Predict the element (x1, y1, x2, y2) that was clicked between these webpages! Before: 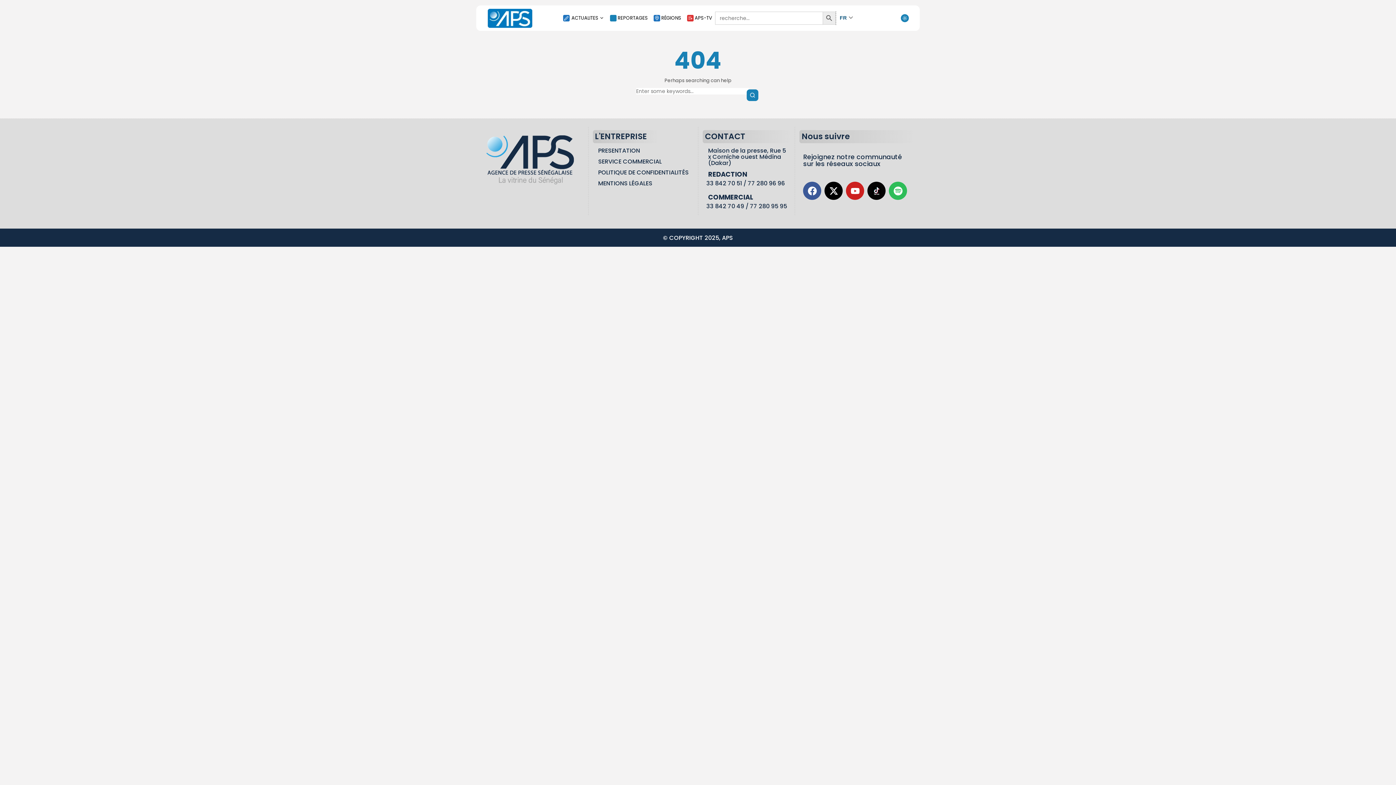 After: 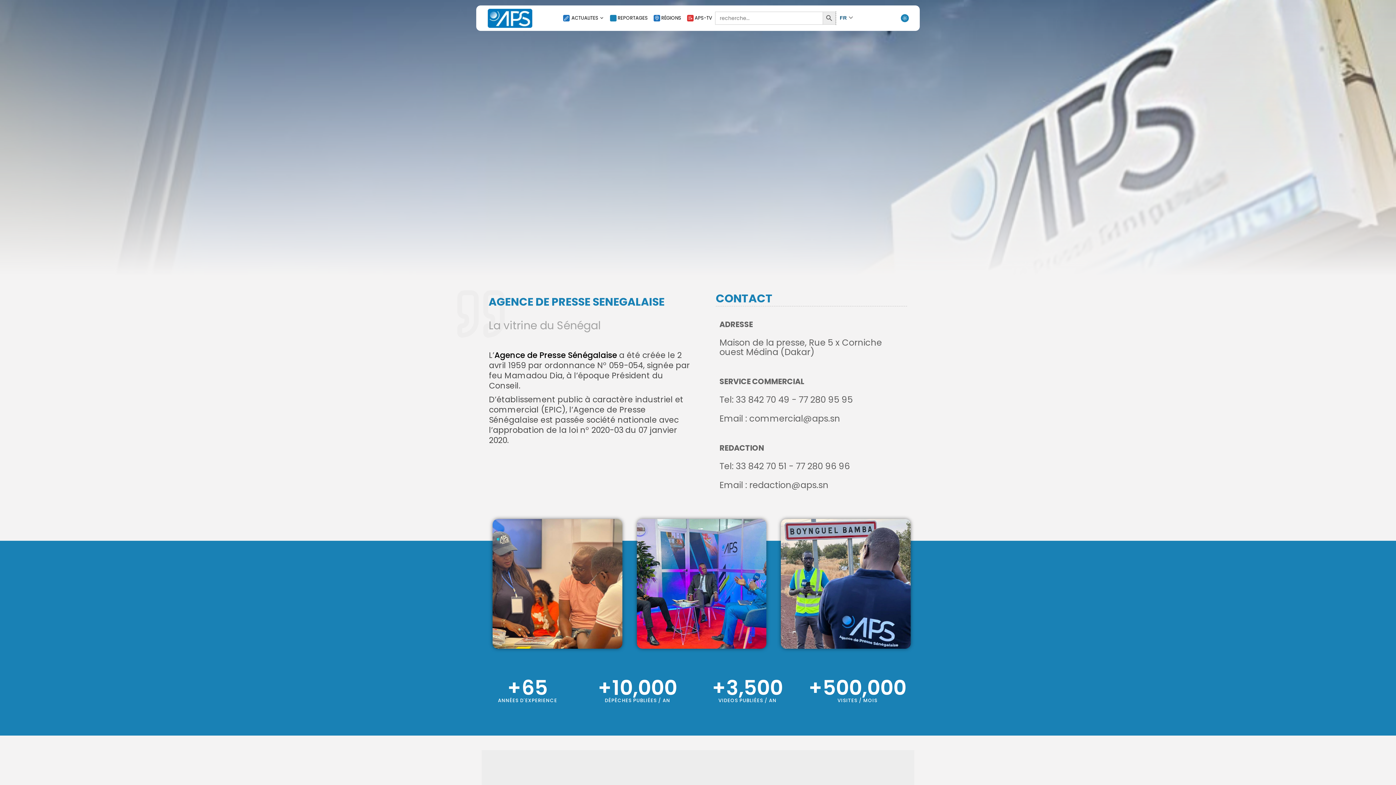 Action: bbox: (598, 157, 662, 165) label: SERVICE COMMERCIAL